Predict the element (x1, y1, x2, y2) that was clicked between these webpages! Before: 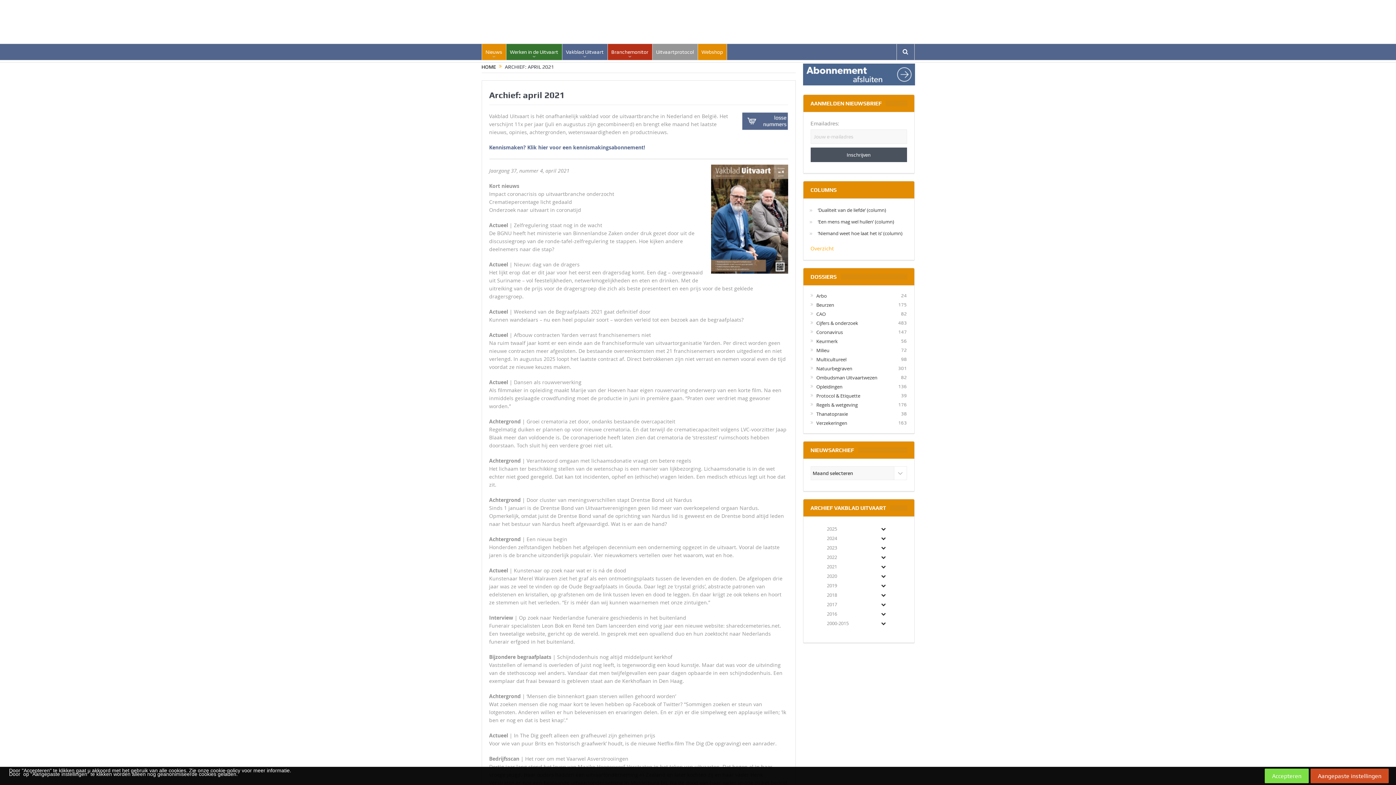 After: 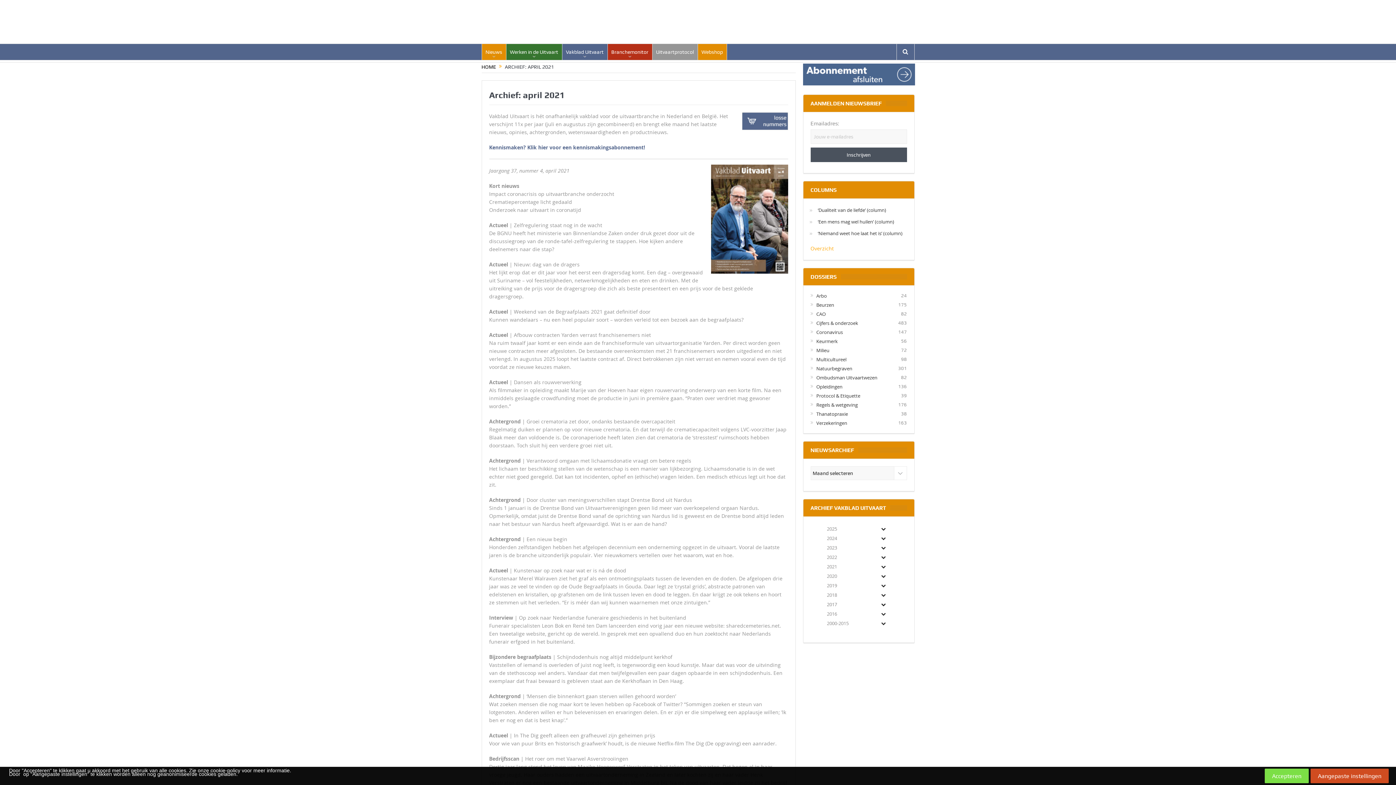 Action: bbox: (825, 600, 896, 609) label: 2017